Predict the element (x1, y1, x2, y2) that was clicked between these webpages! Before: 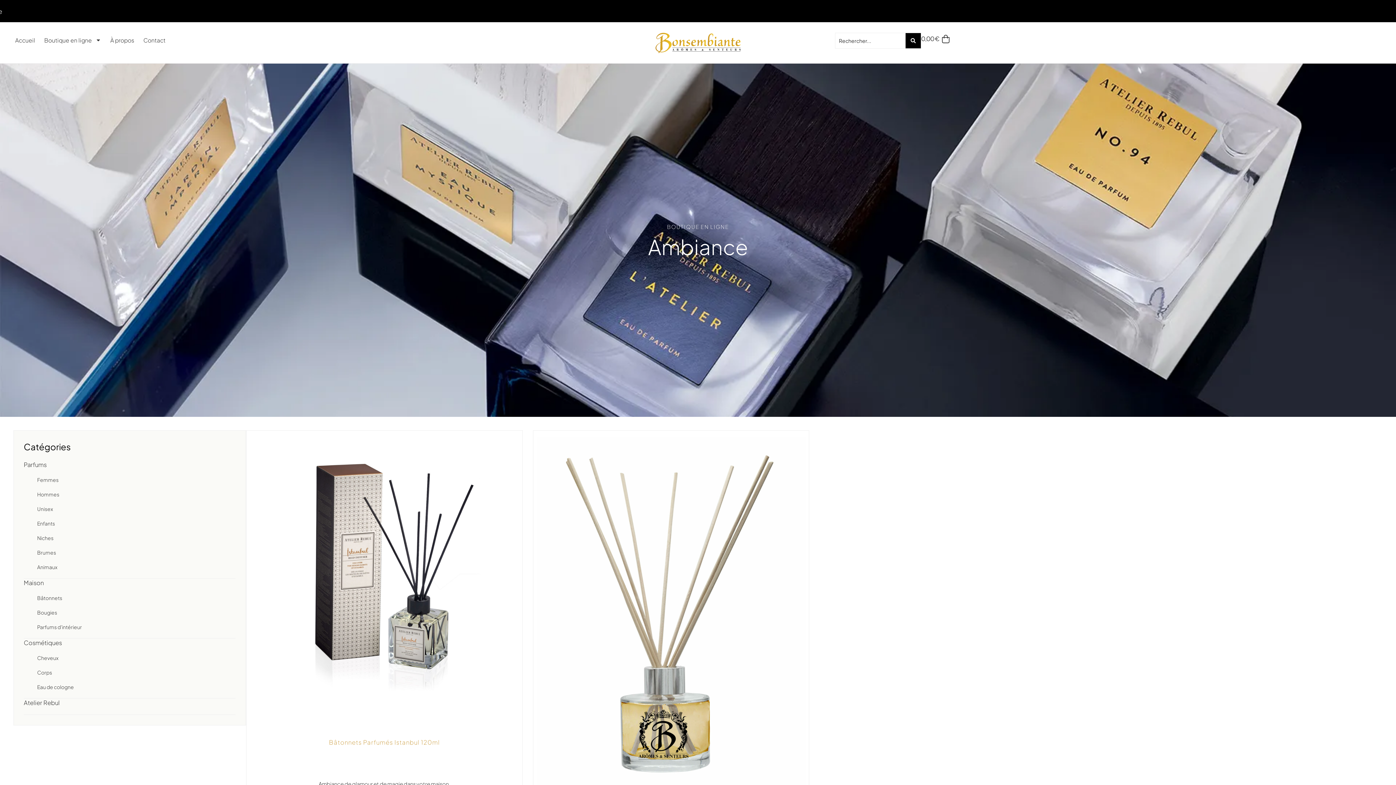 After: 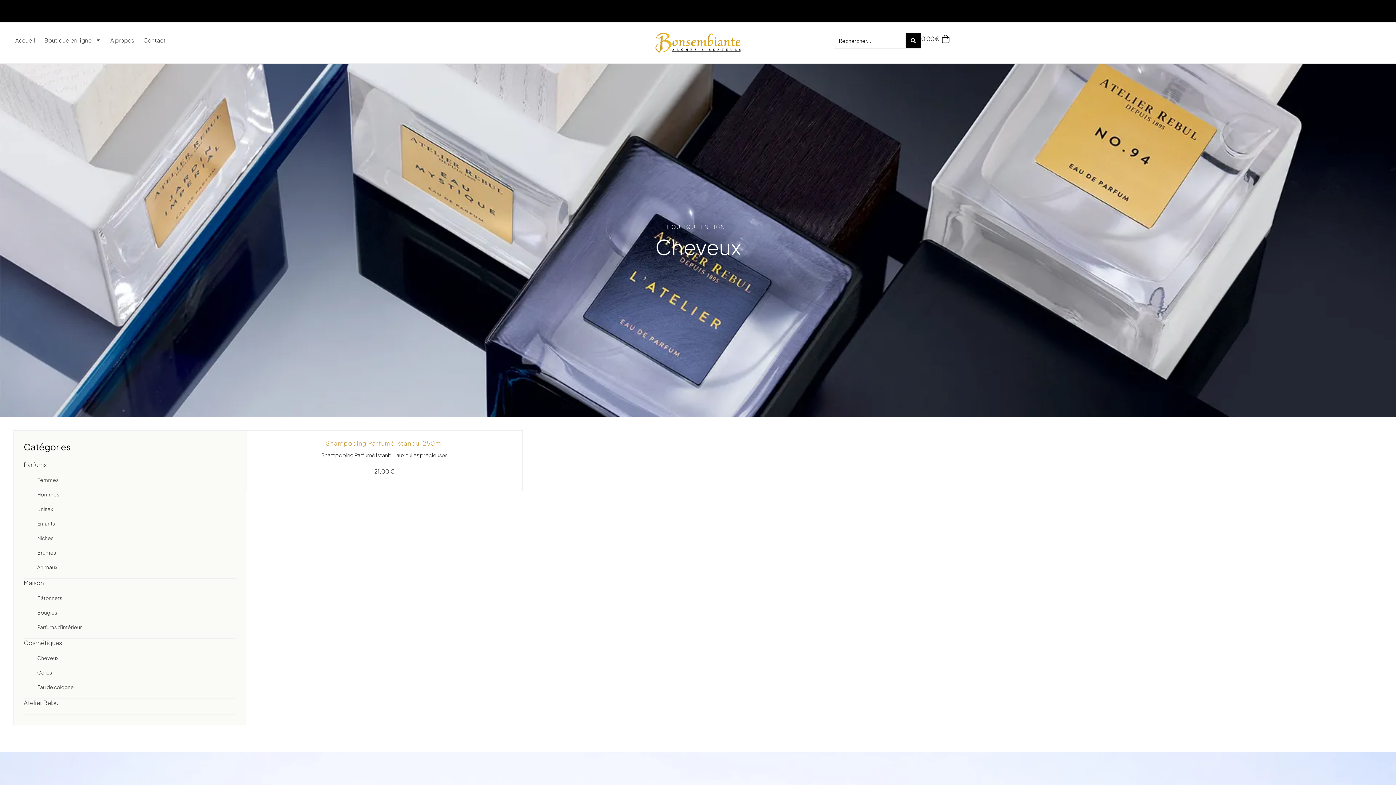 Action: label: Cheveux bbox: (37, 655, 58, 661)